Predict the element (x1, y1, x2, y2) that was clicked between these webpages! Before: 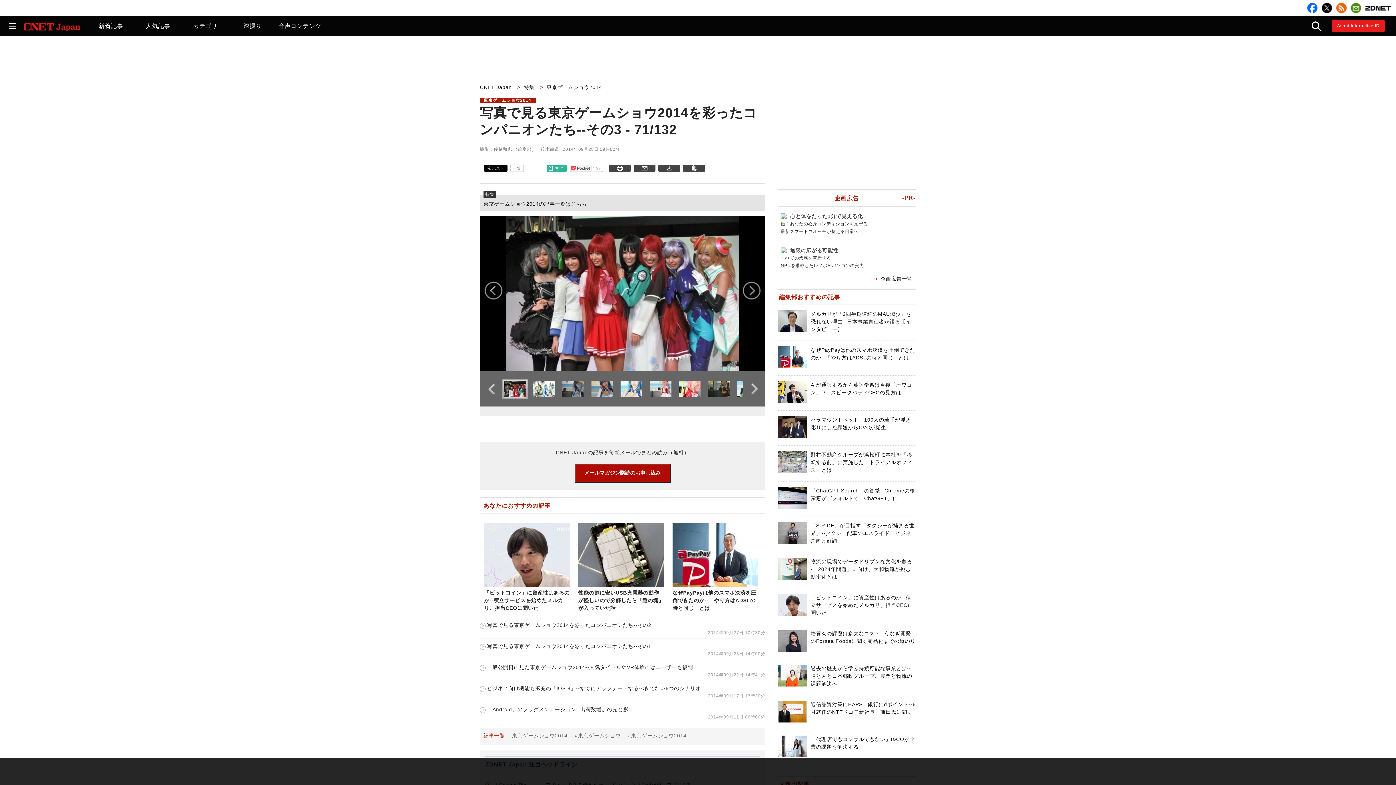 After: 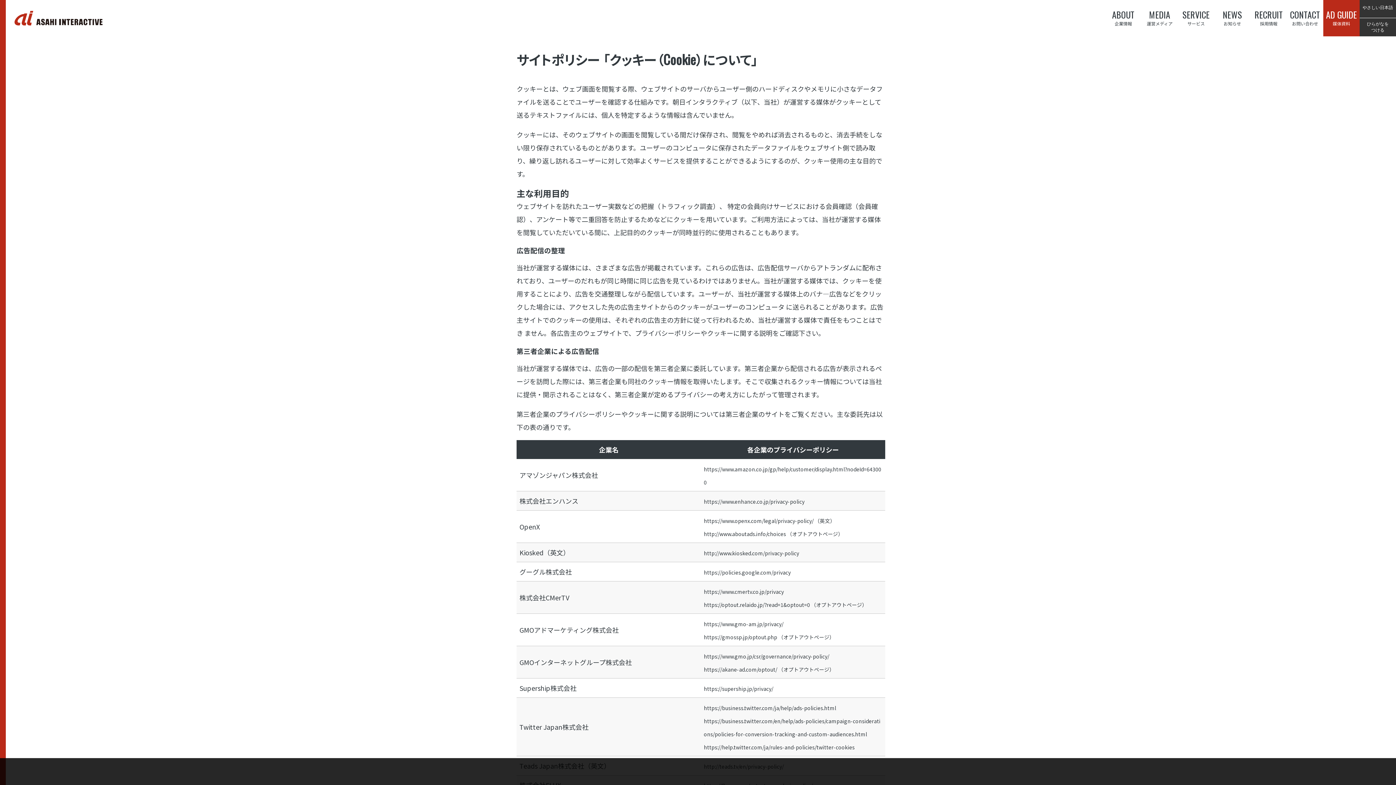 Action: bbox: (648, 776, 657, 781) label: 詳細